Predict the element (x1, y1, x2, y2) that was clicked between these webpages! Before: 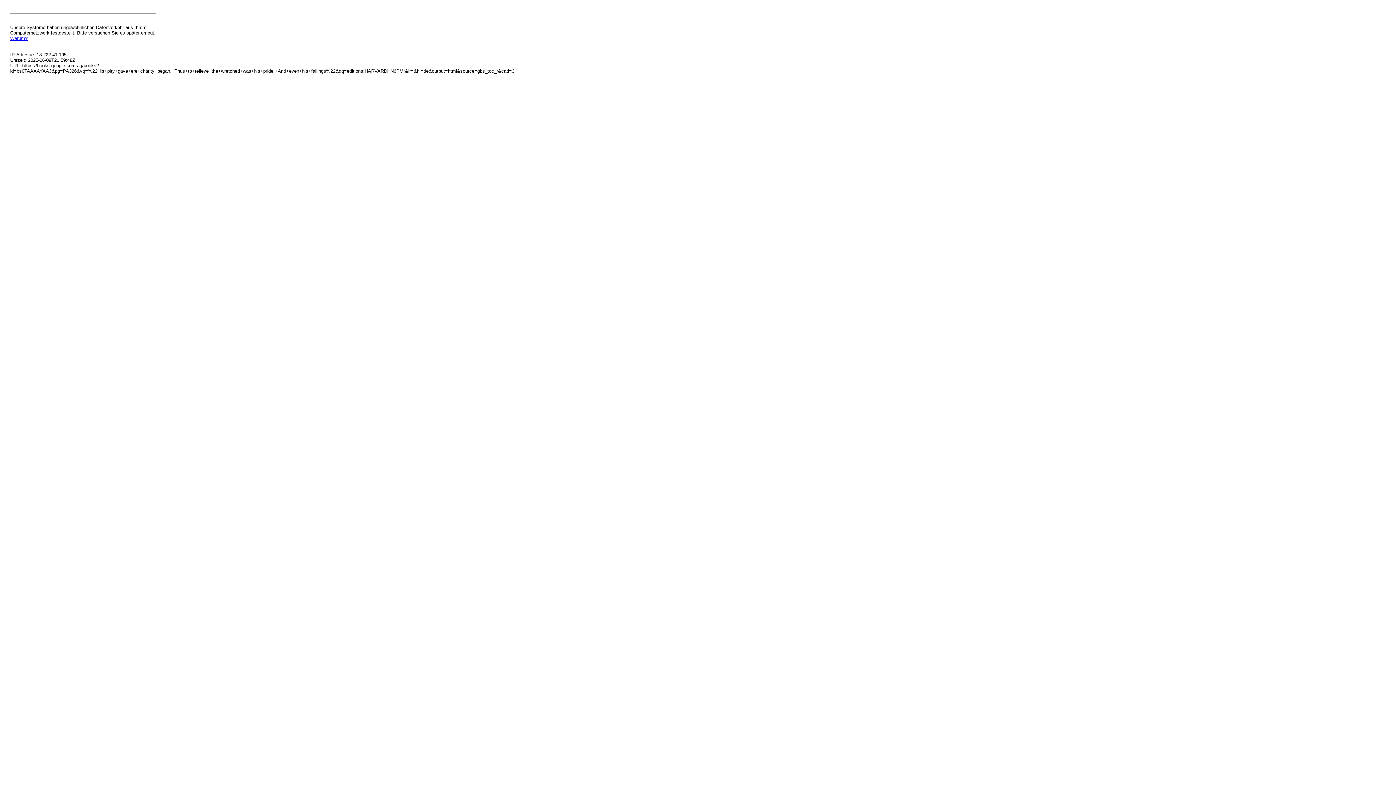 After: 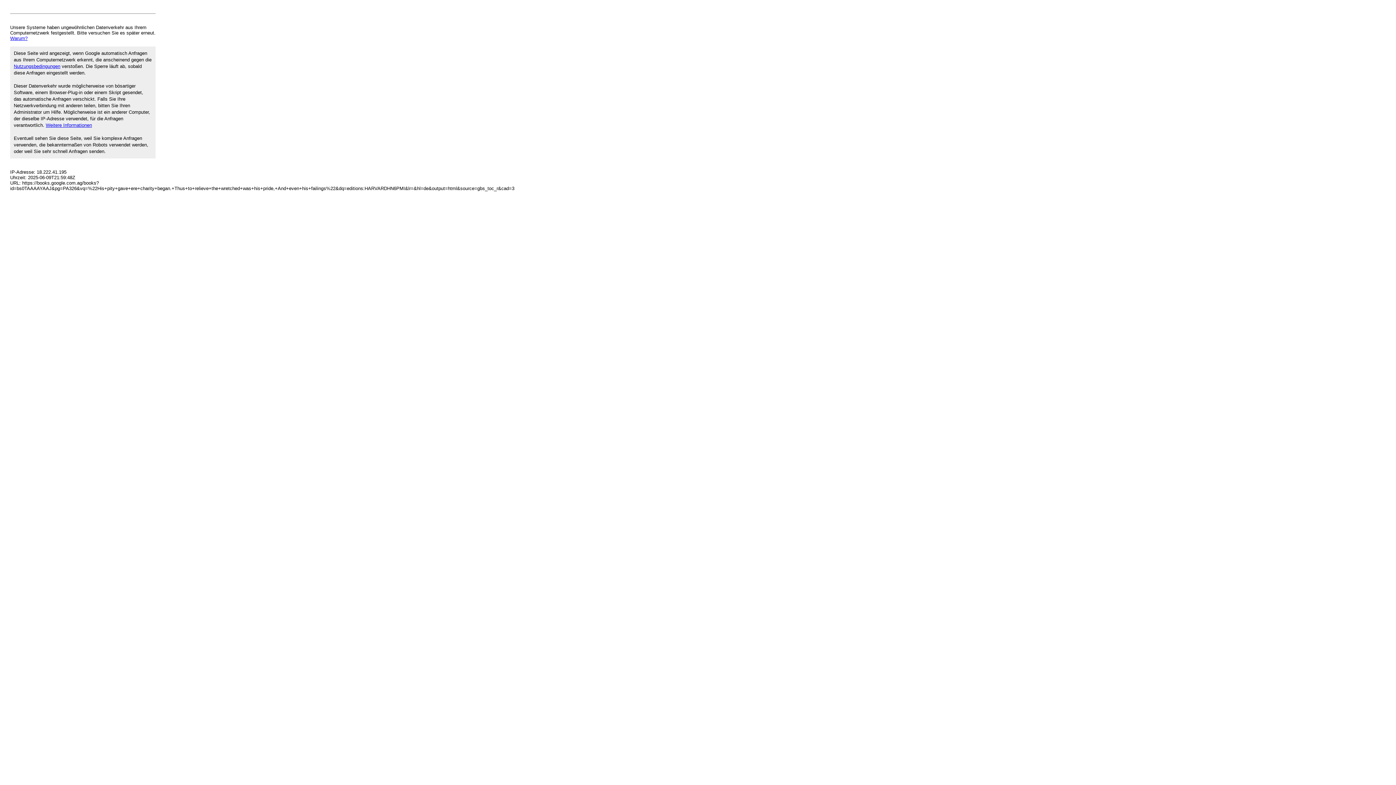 Action: bbox: (10, 35, 27, 41) label: Warum?